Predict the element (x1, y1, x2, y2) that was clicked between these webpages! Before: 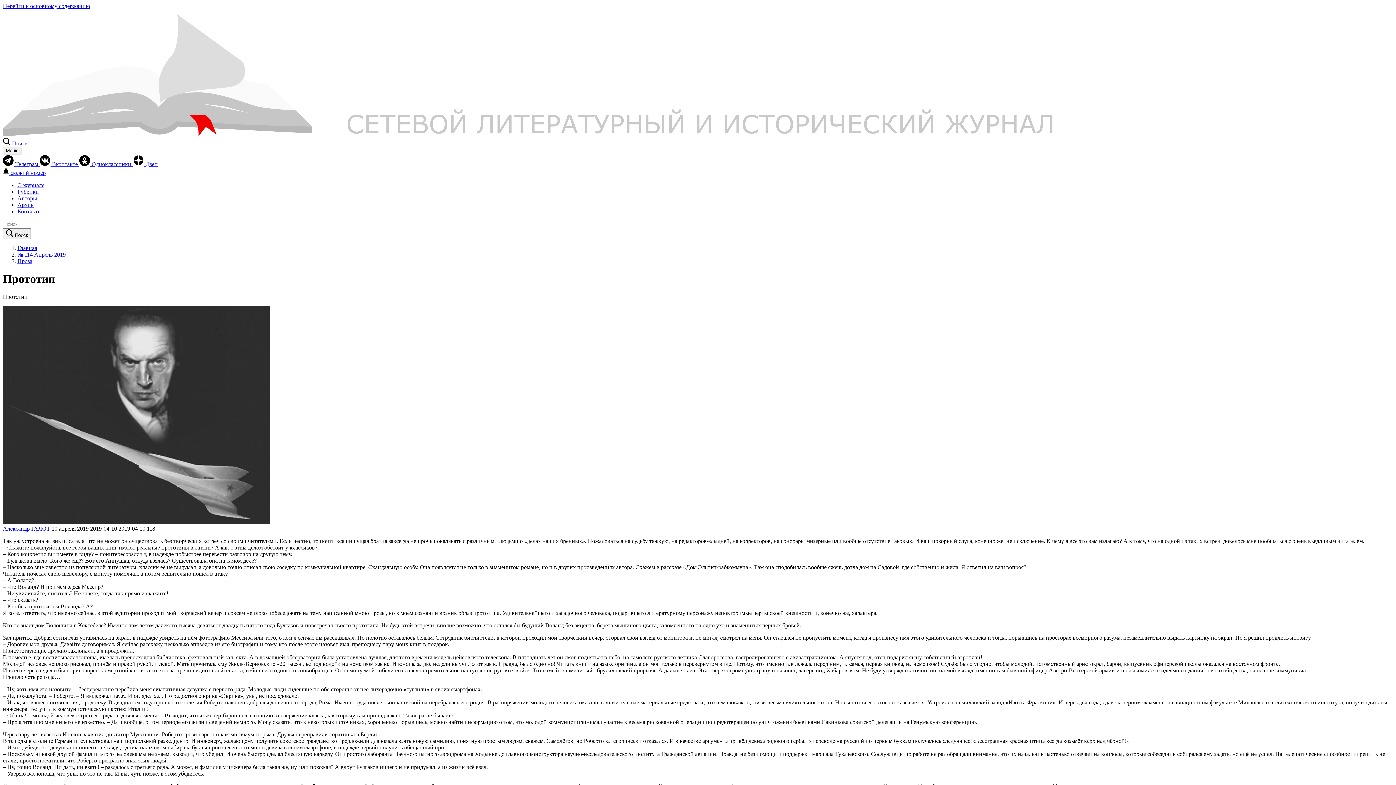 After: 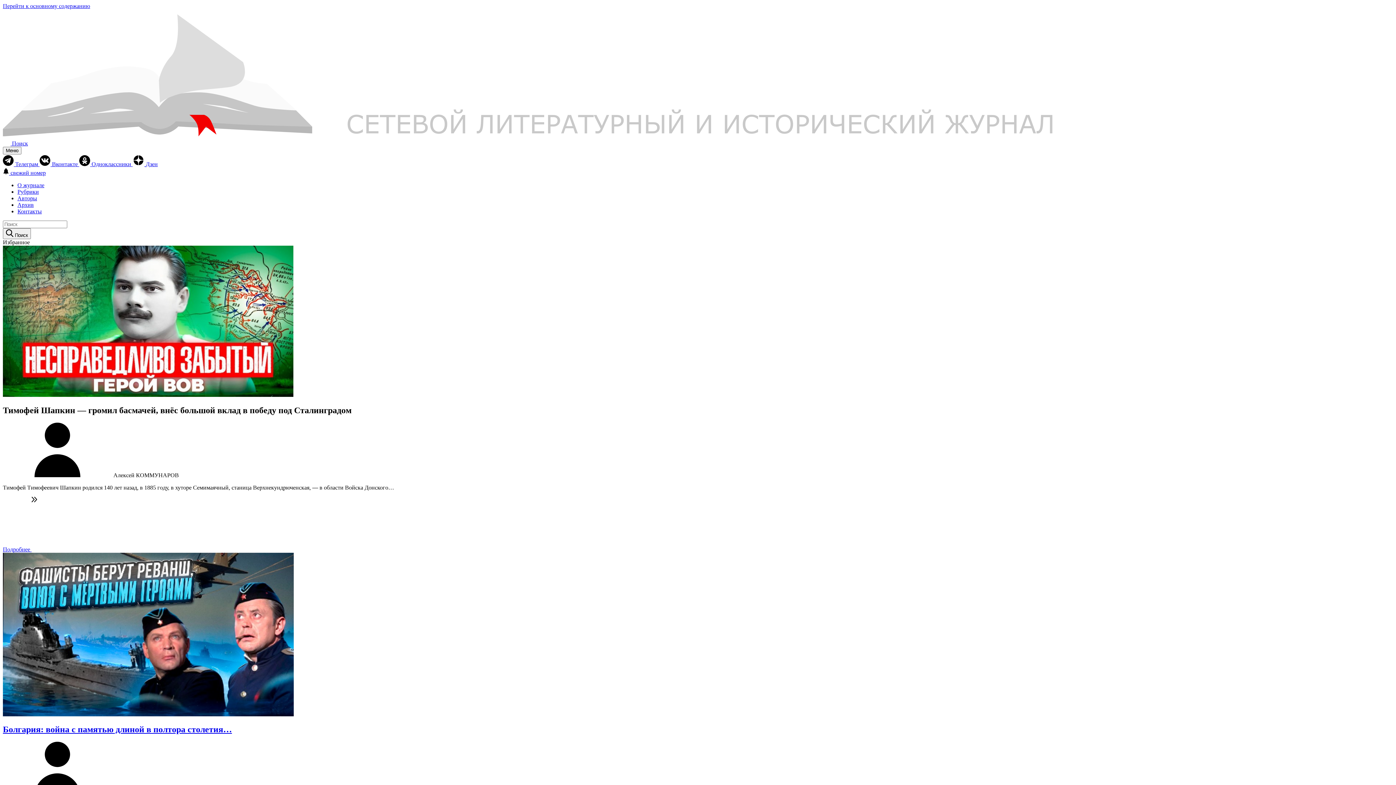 Action: label: Главная bbox: (17, 244, 37, 251)